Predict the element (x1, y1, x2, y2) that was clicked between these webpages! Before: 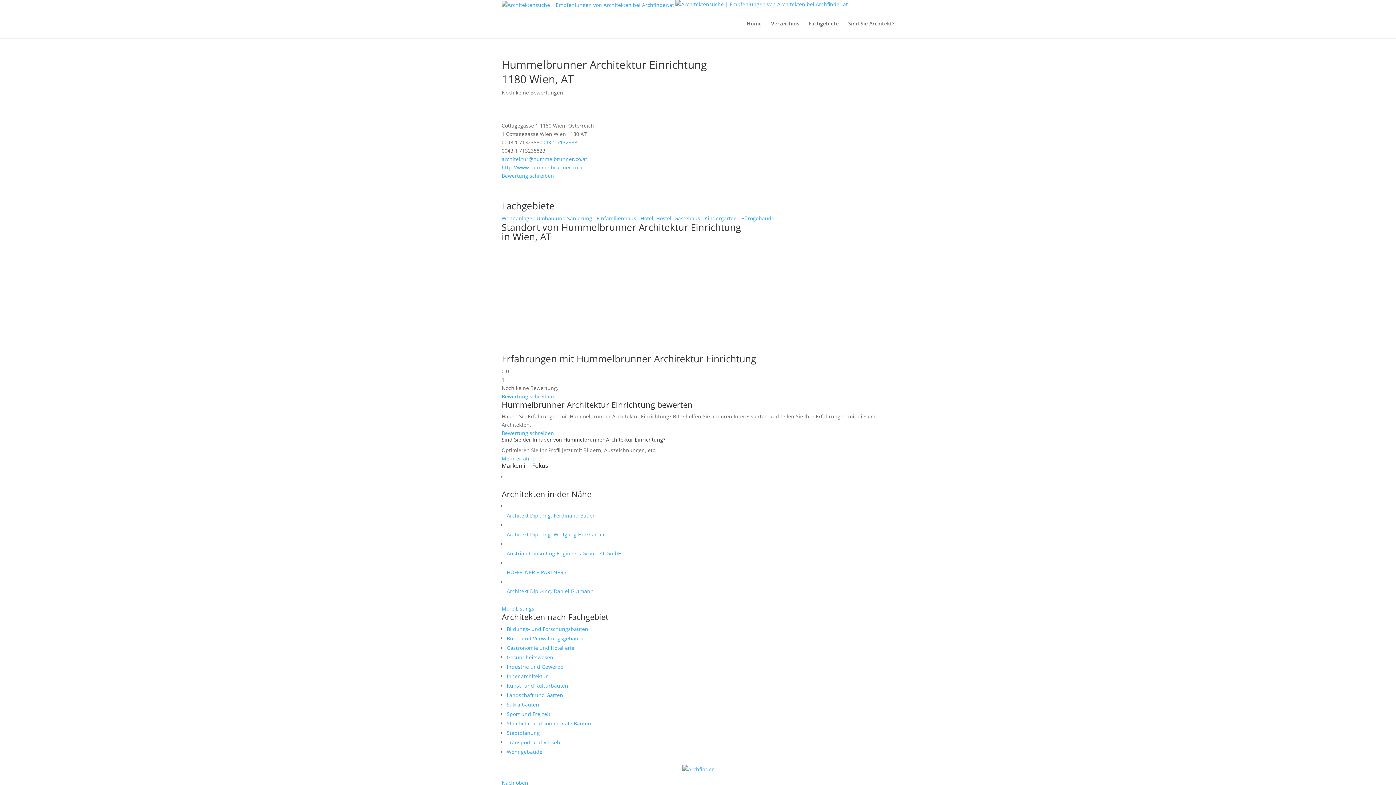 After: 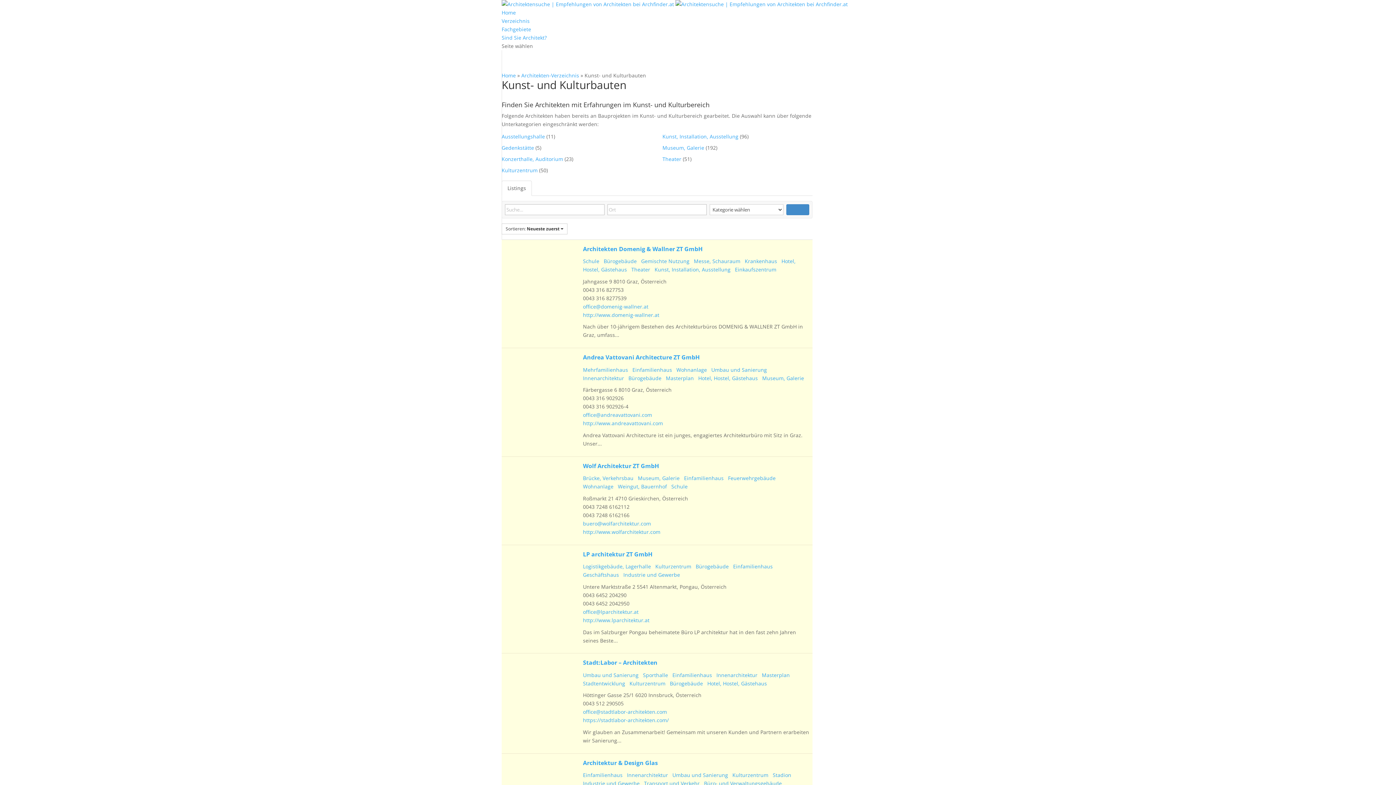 Action: bbox: (506, 682, 568, 689) label: Kunst- und Kulturbauten